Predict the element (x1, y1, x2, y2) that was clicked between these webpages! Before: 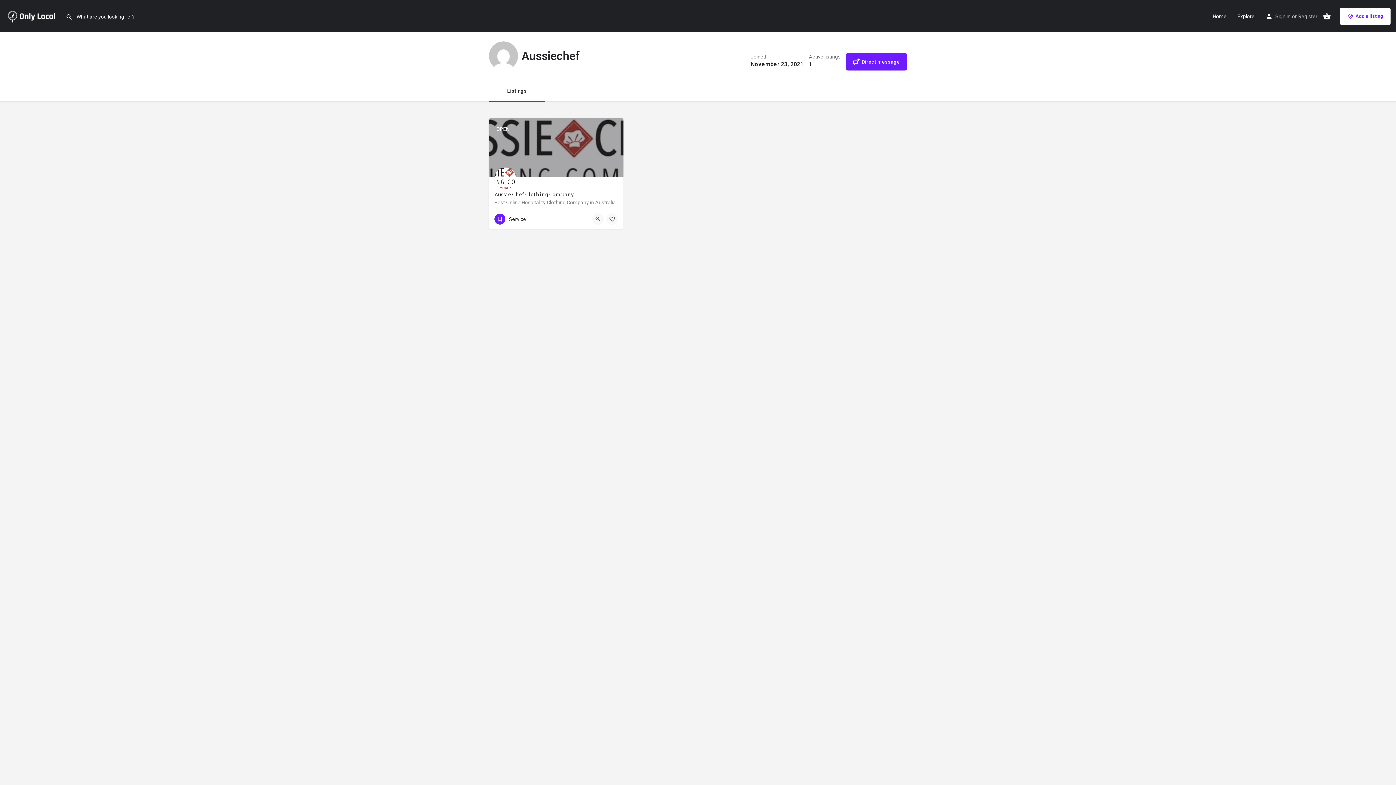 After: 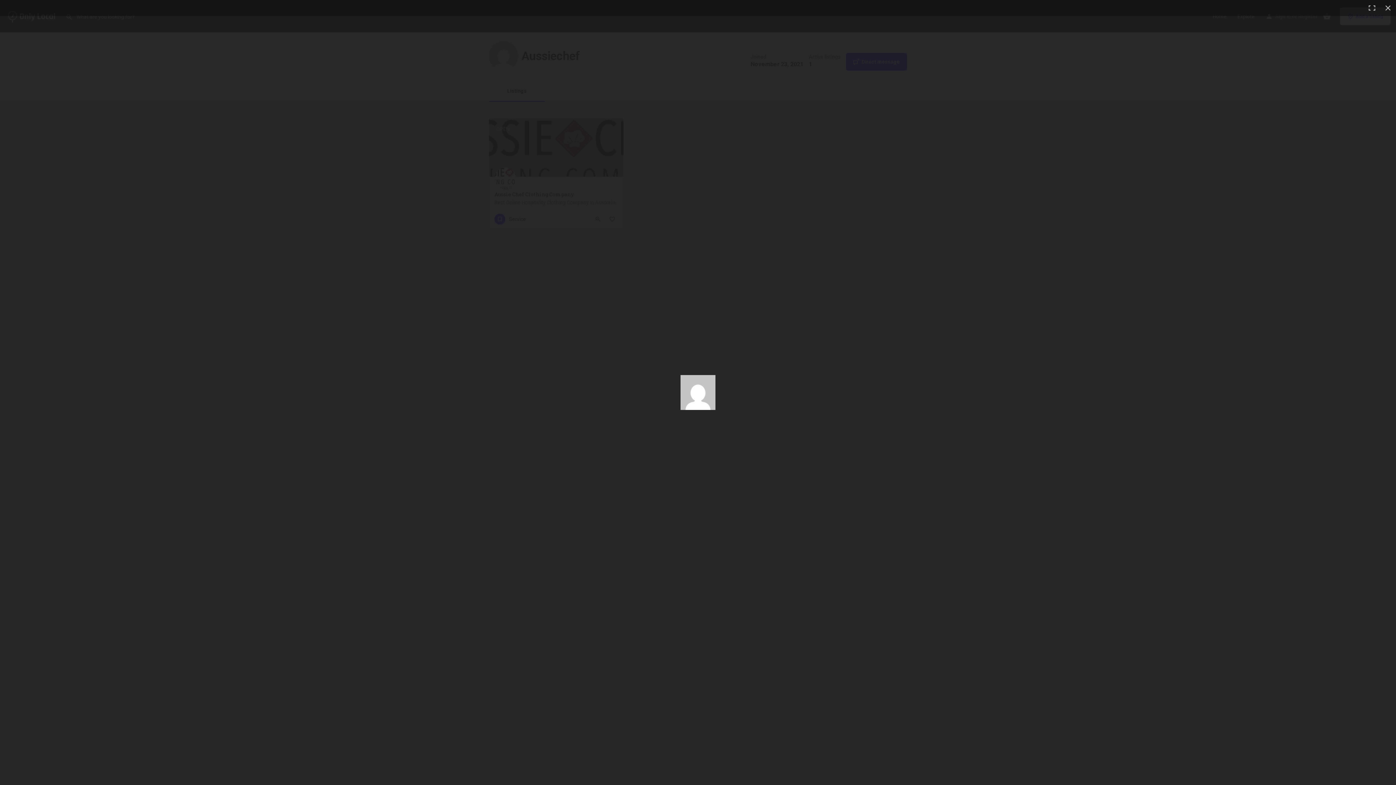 Action: bbox: (489, 41, 518, 70)